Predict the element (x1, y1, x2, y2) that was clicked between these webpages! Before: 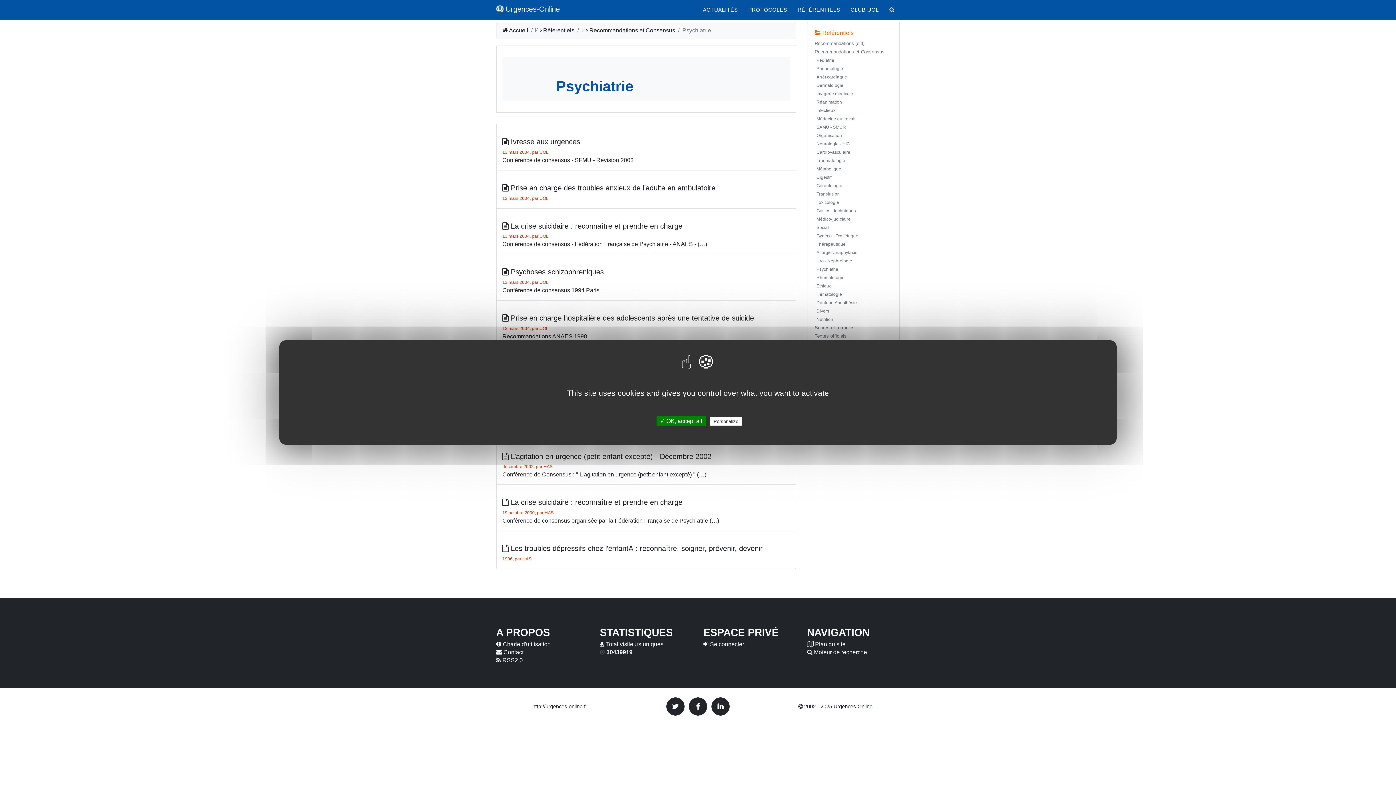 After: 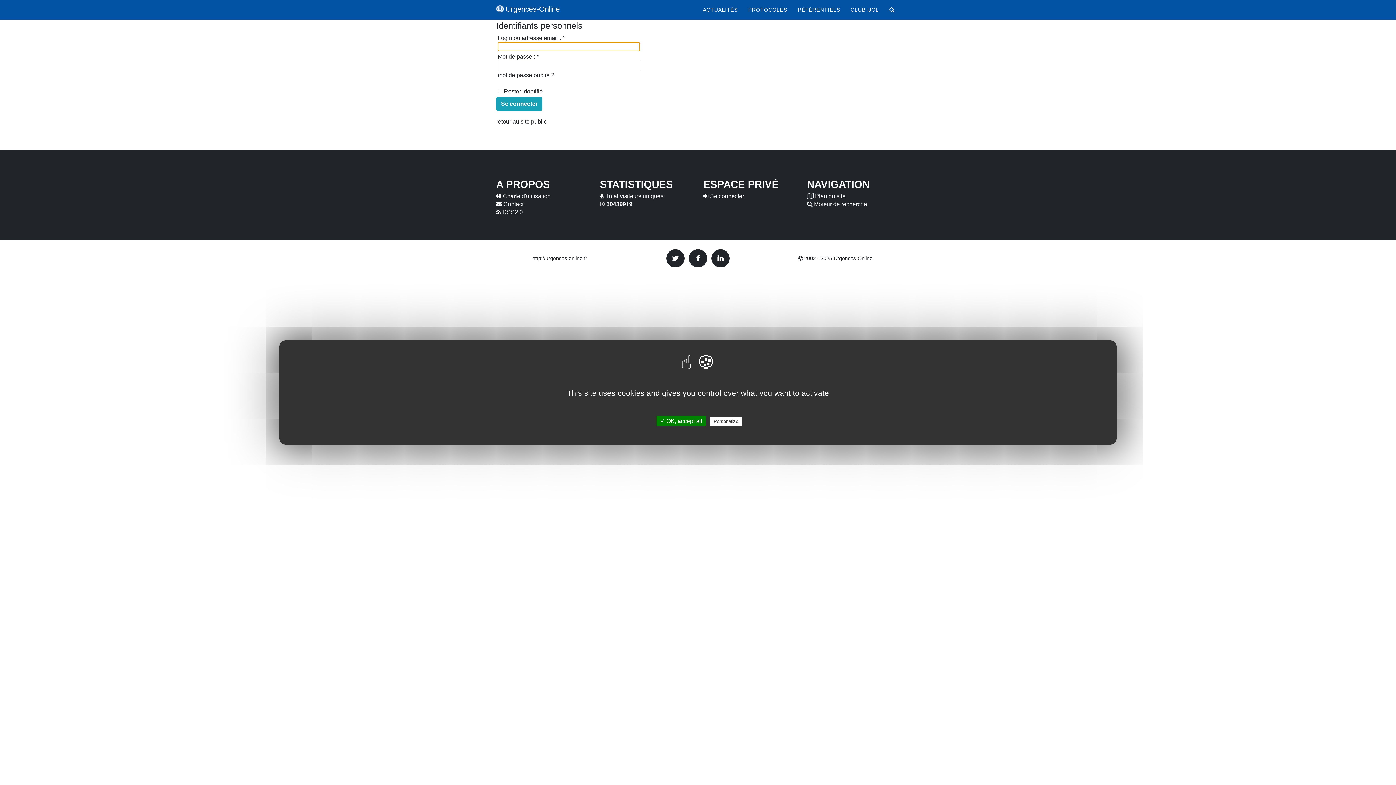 Action: bbox: (703, 641, 744, 647) label:  Se connecter